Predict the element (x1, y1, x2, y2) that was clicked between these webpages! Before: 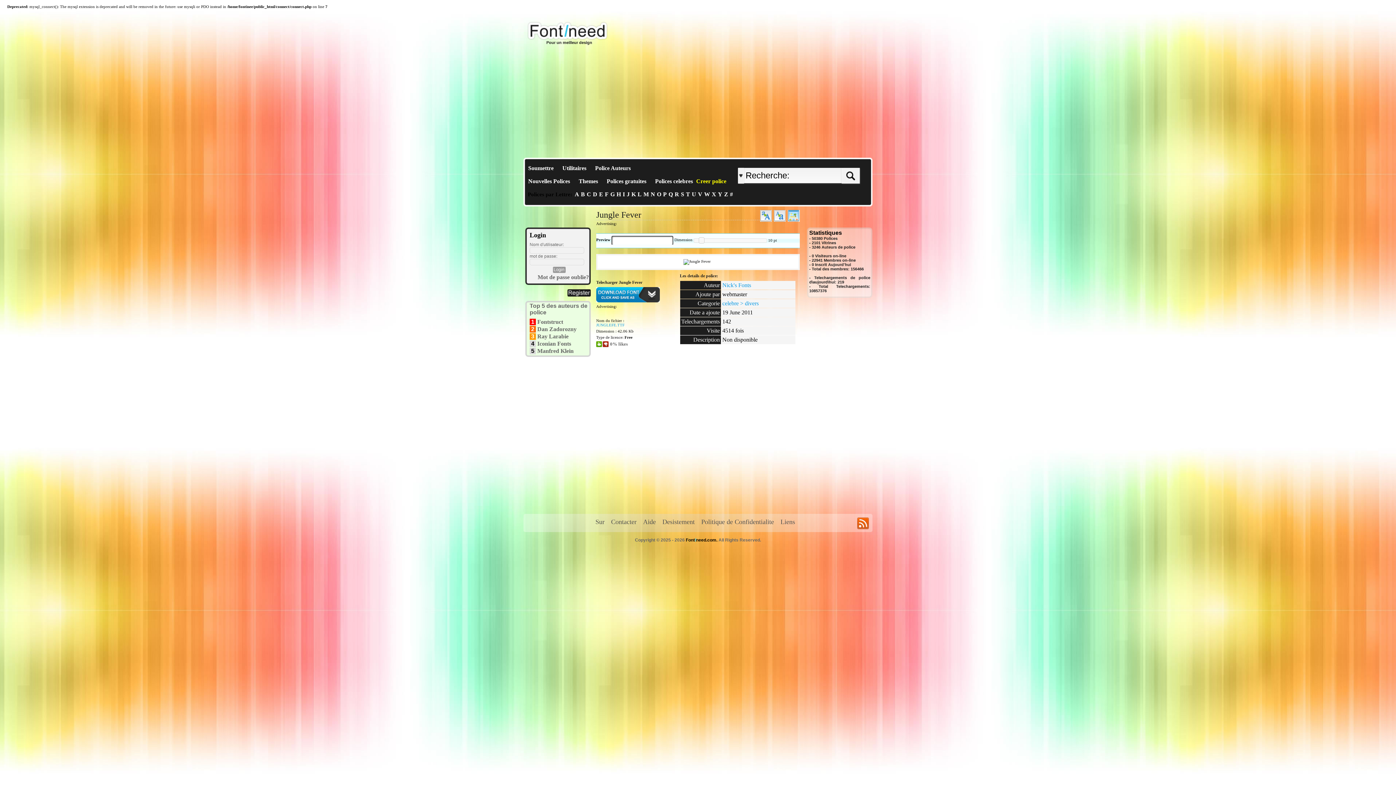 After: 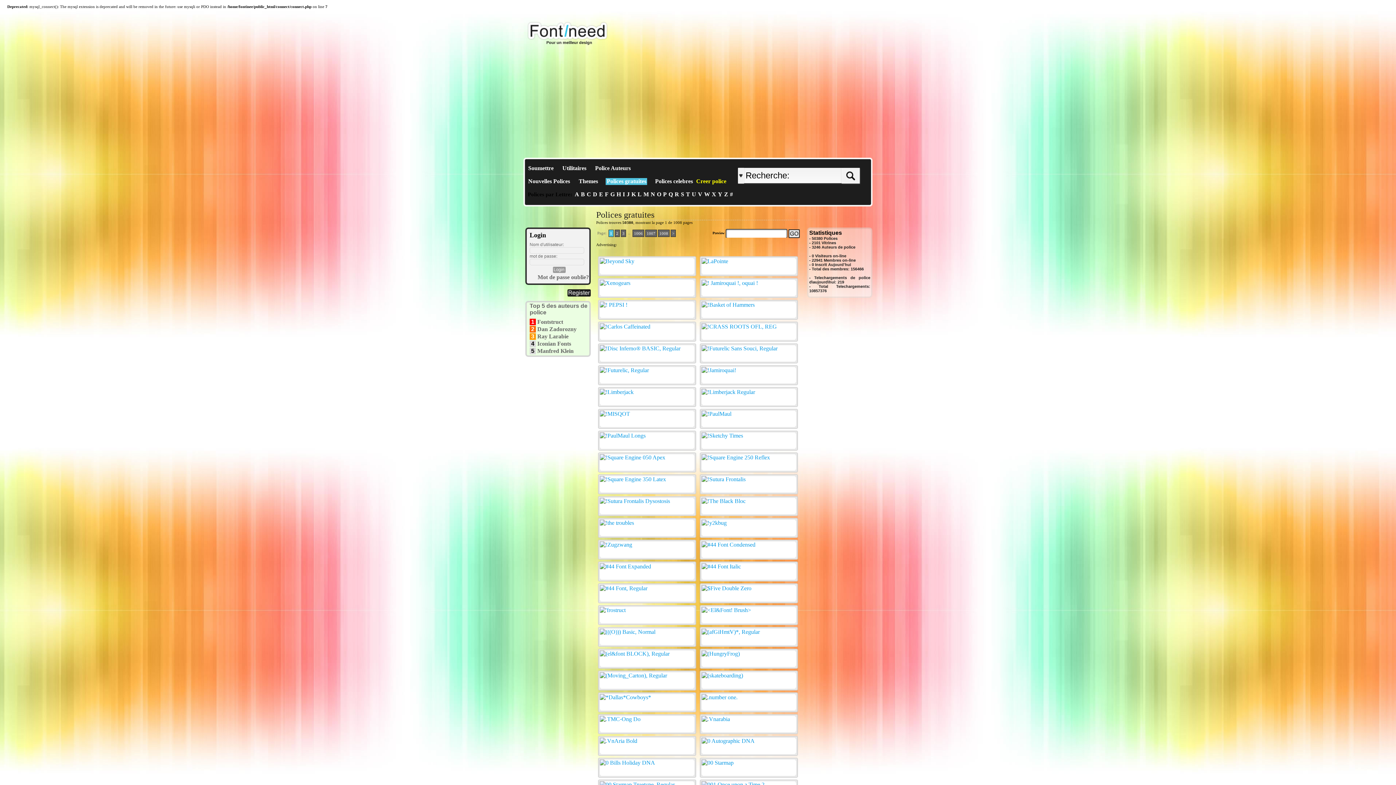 Action: label: Polices gratuites bbox: (605, 178, 647, 185)